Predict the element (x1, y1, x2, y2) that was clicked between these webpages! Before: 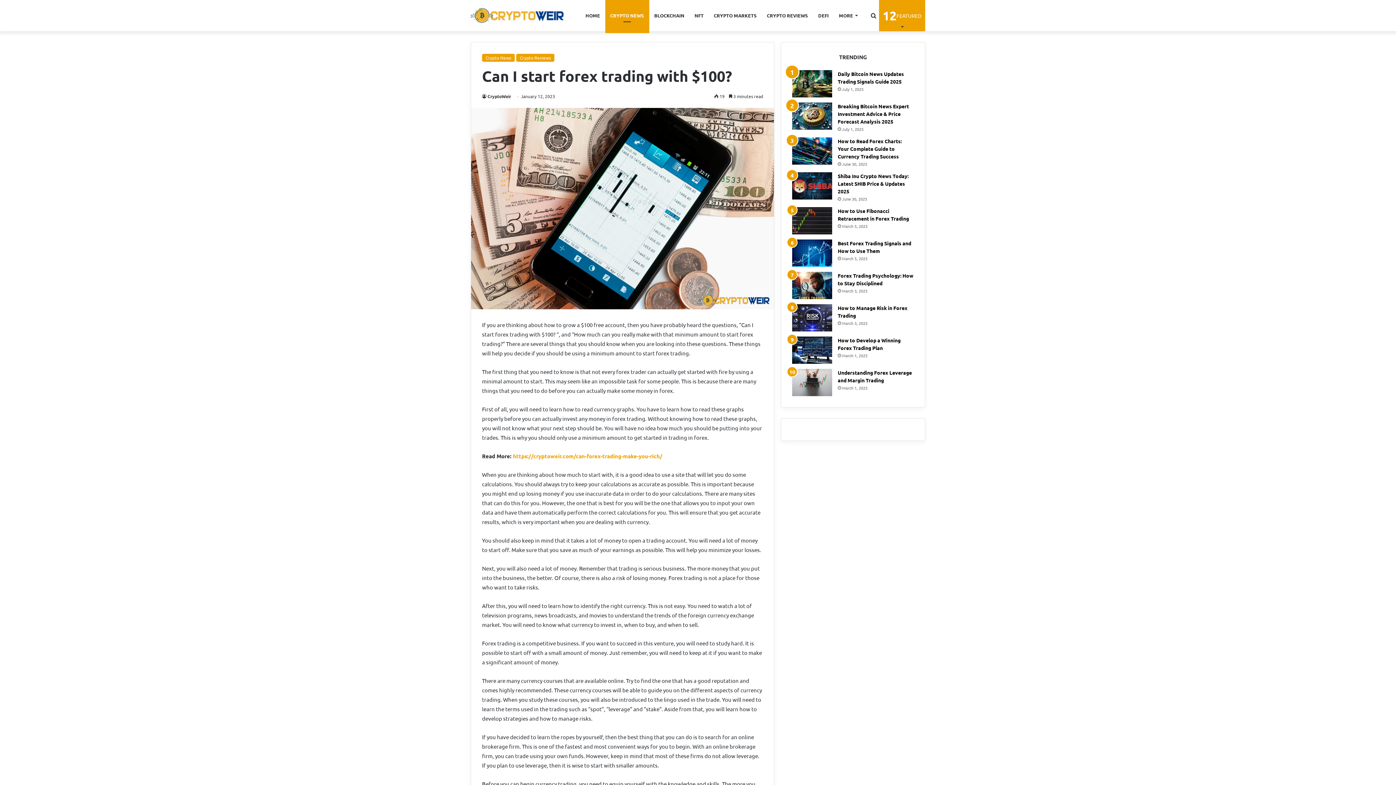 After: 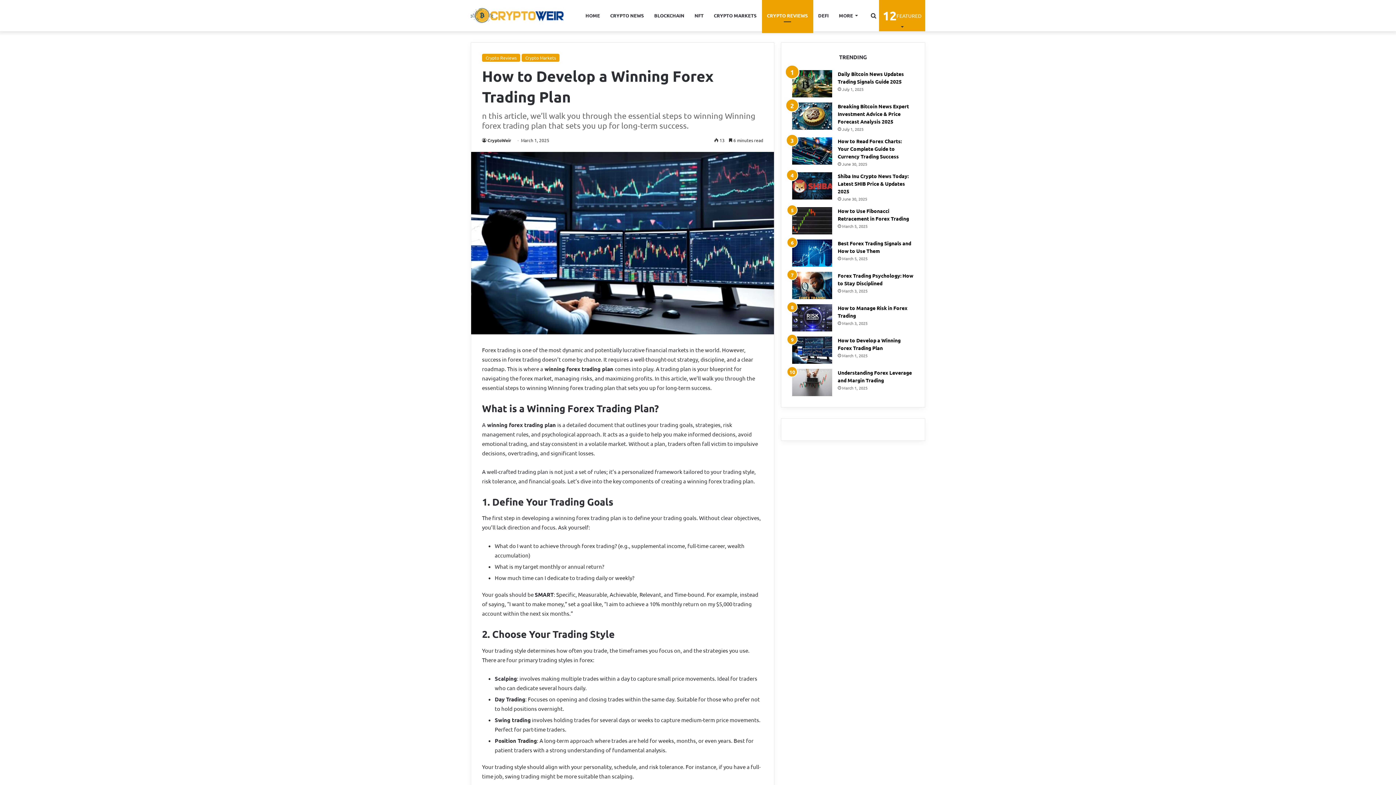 Action: bbox: (792, 336, 832, 364) label: How to Develop a Winning Forex Trading Plan